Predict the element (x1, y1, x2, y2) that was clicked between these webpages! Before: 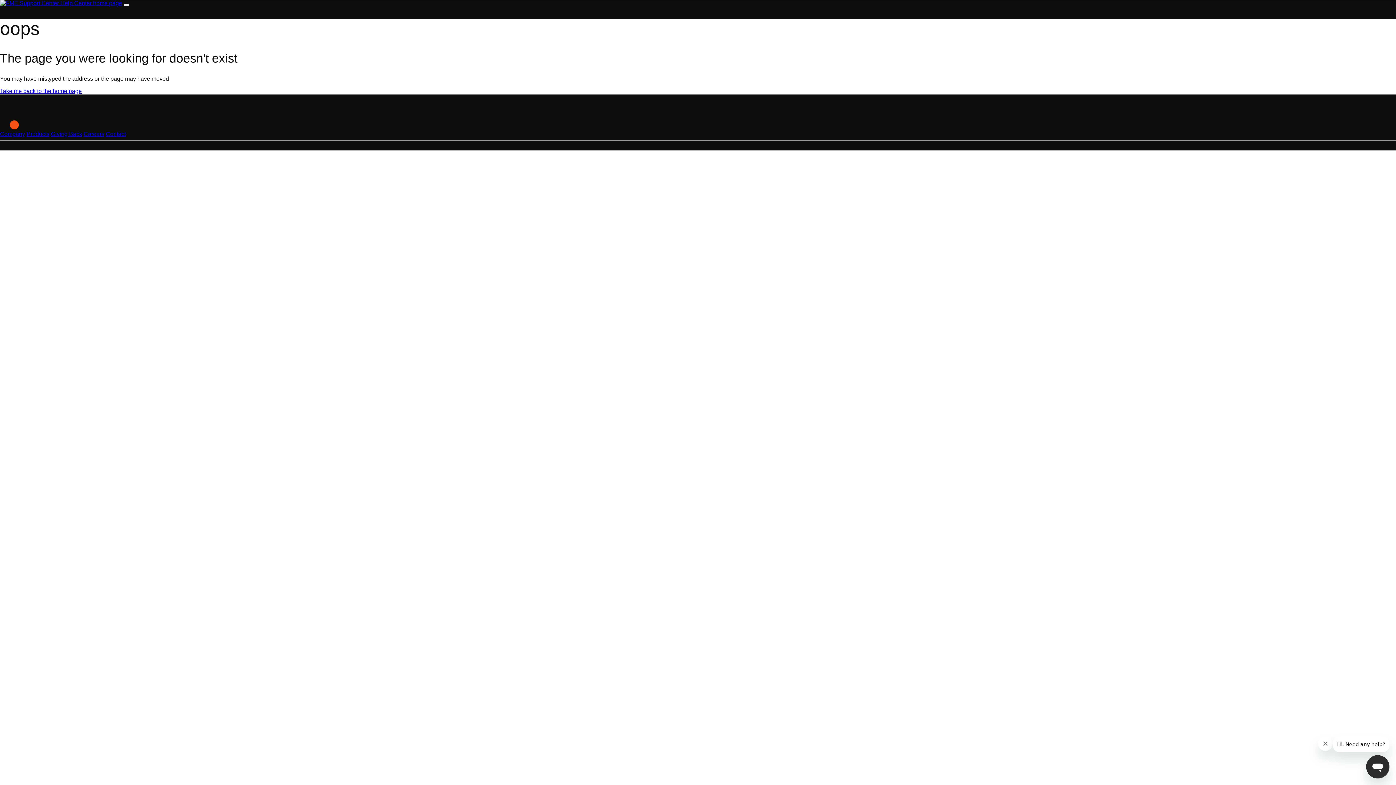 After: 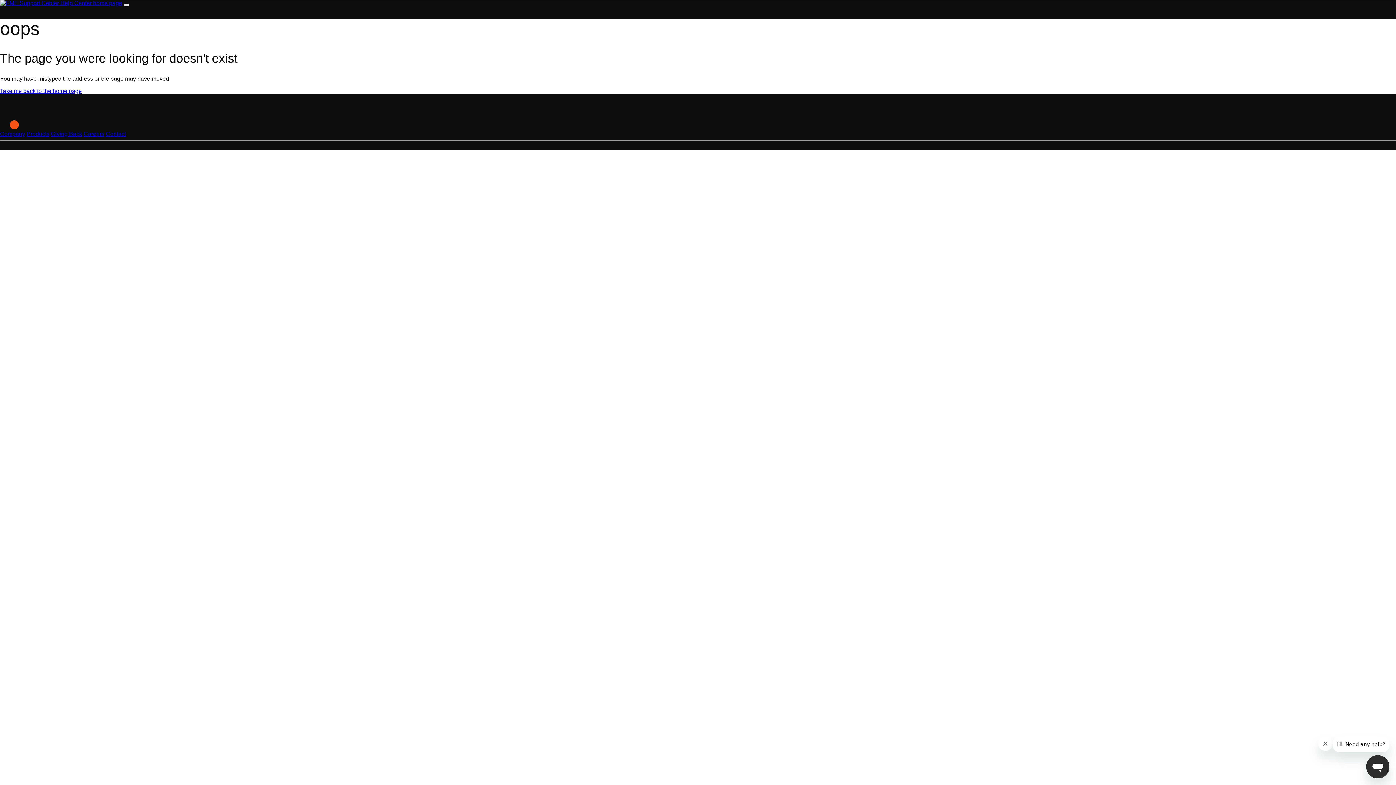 Action: bbox: (123, 4, 129, 6) label: Toggle navigation menu